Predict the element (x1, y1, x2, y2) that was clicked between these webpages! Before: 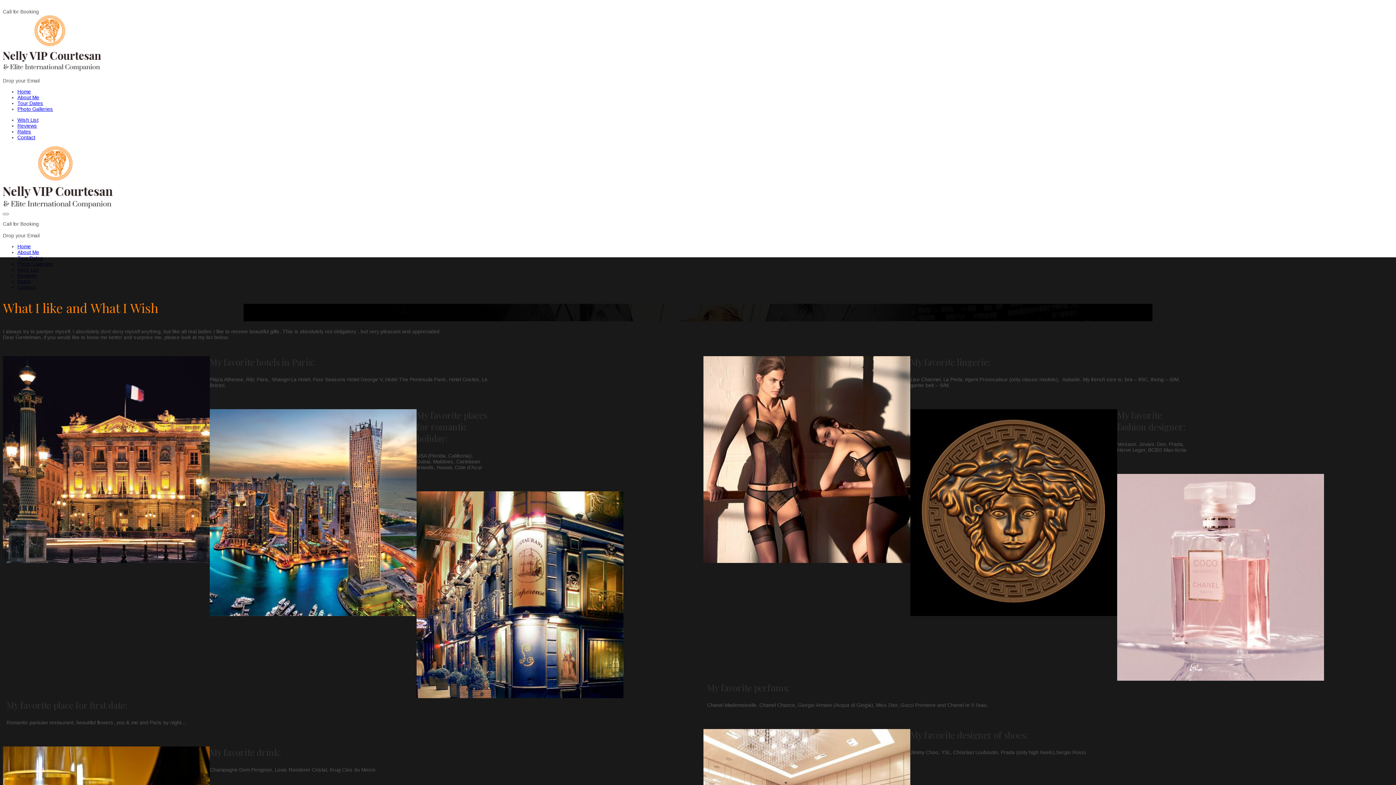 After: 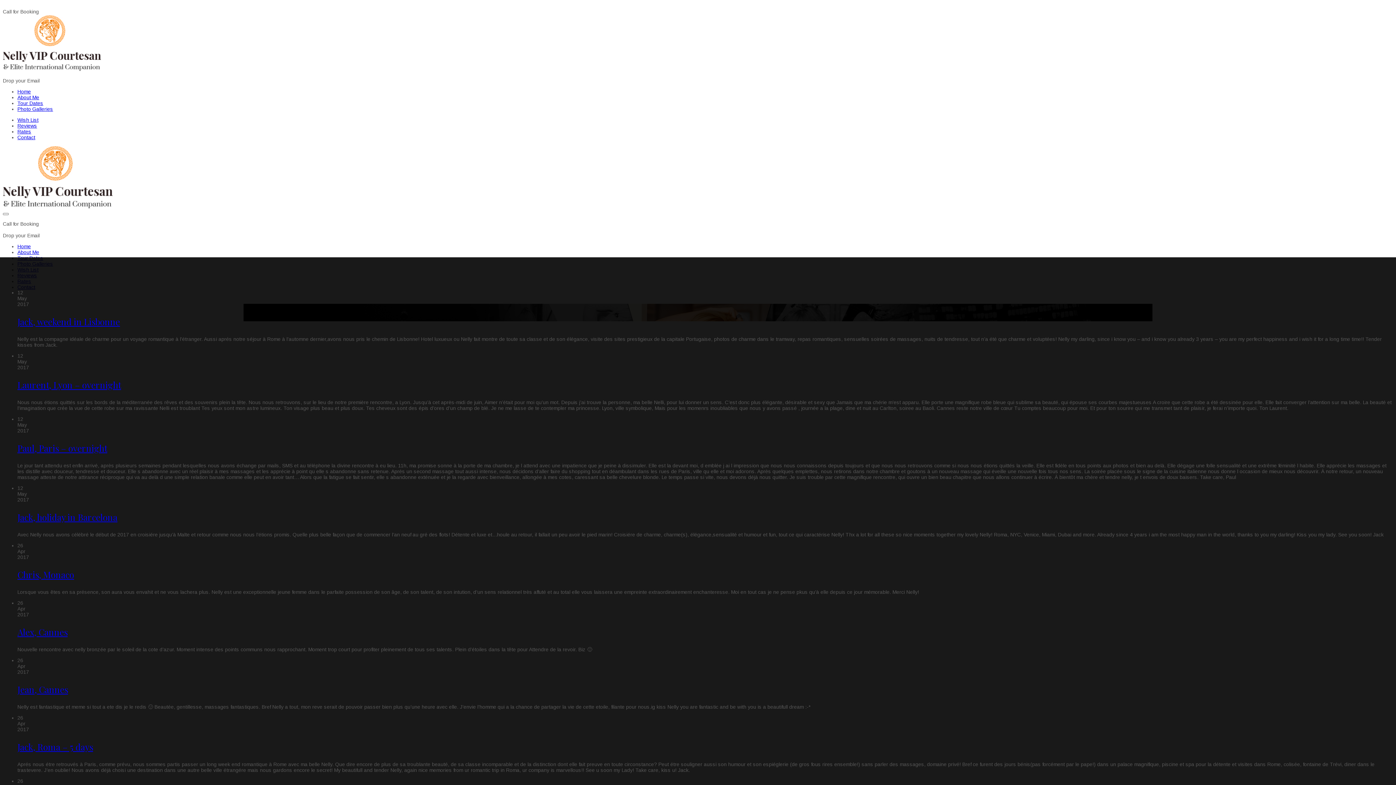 Action: label: Reviews bbox: (17, 122, 37, 128)